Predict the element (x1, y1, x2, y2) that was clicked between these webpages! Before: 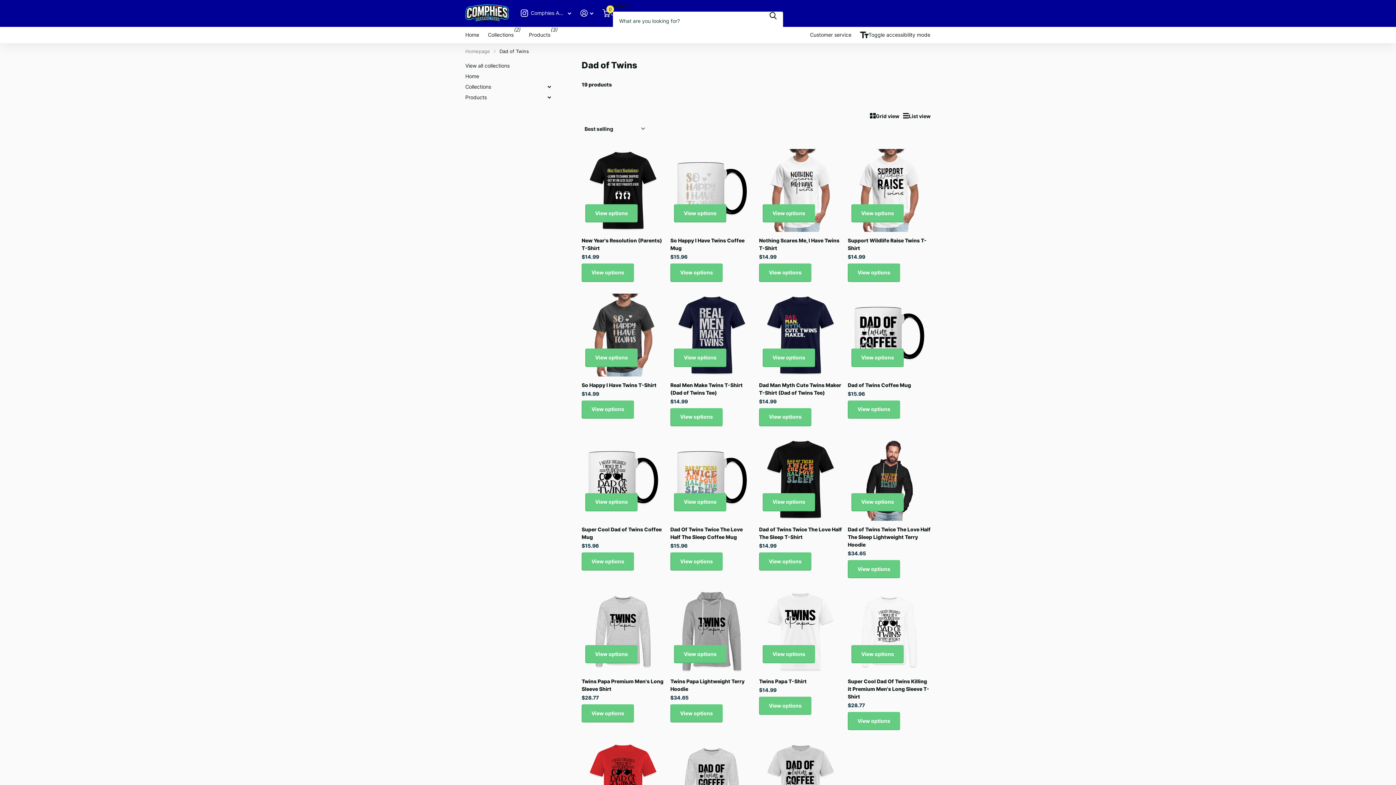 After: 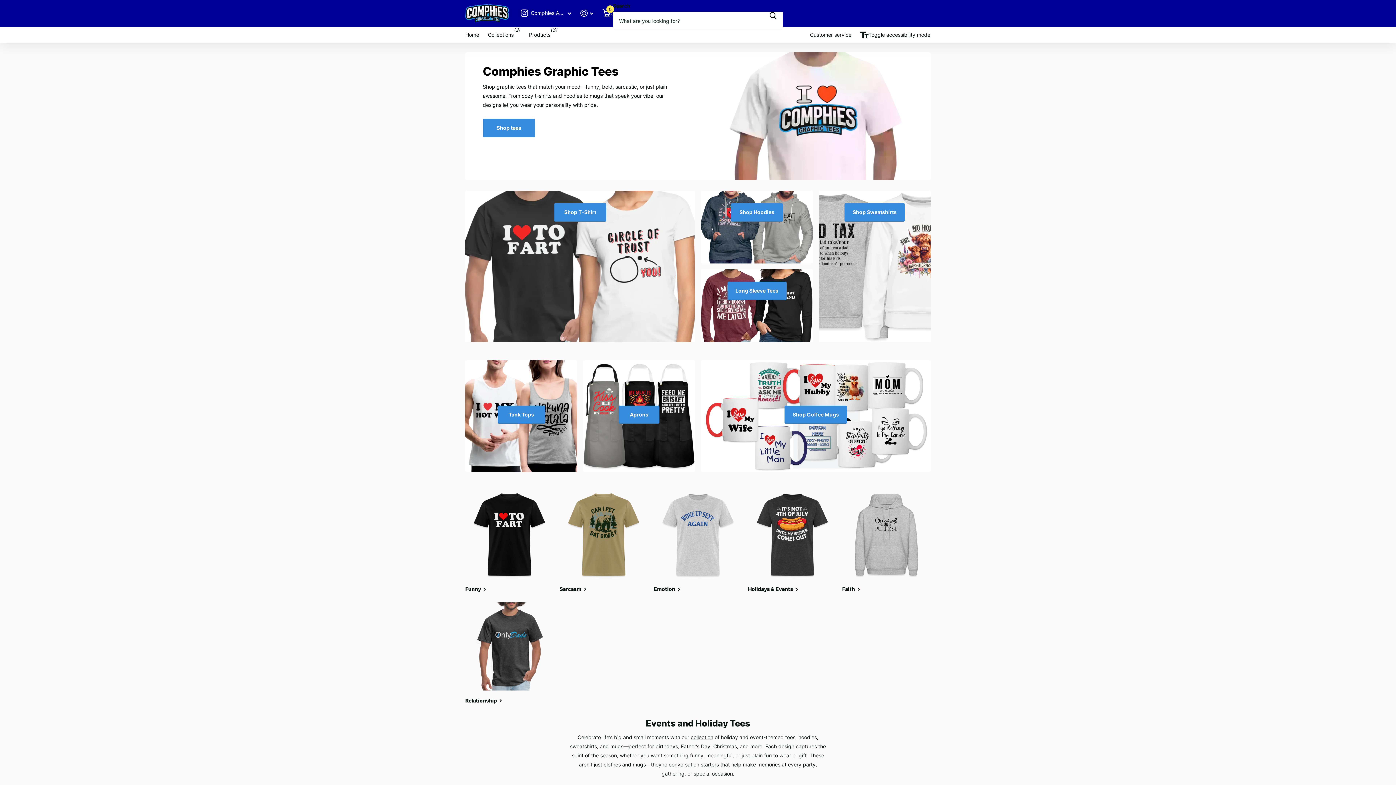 Action: bbox: (465, 26, 479, 43) label: Home